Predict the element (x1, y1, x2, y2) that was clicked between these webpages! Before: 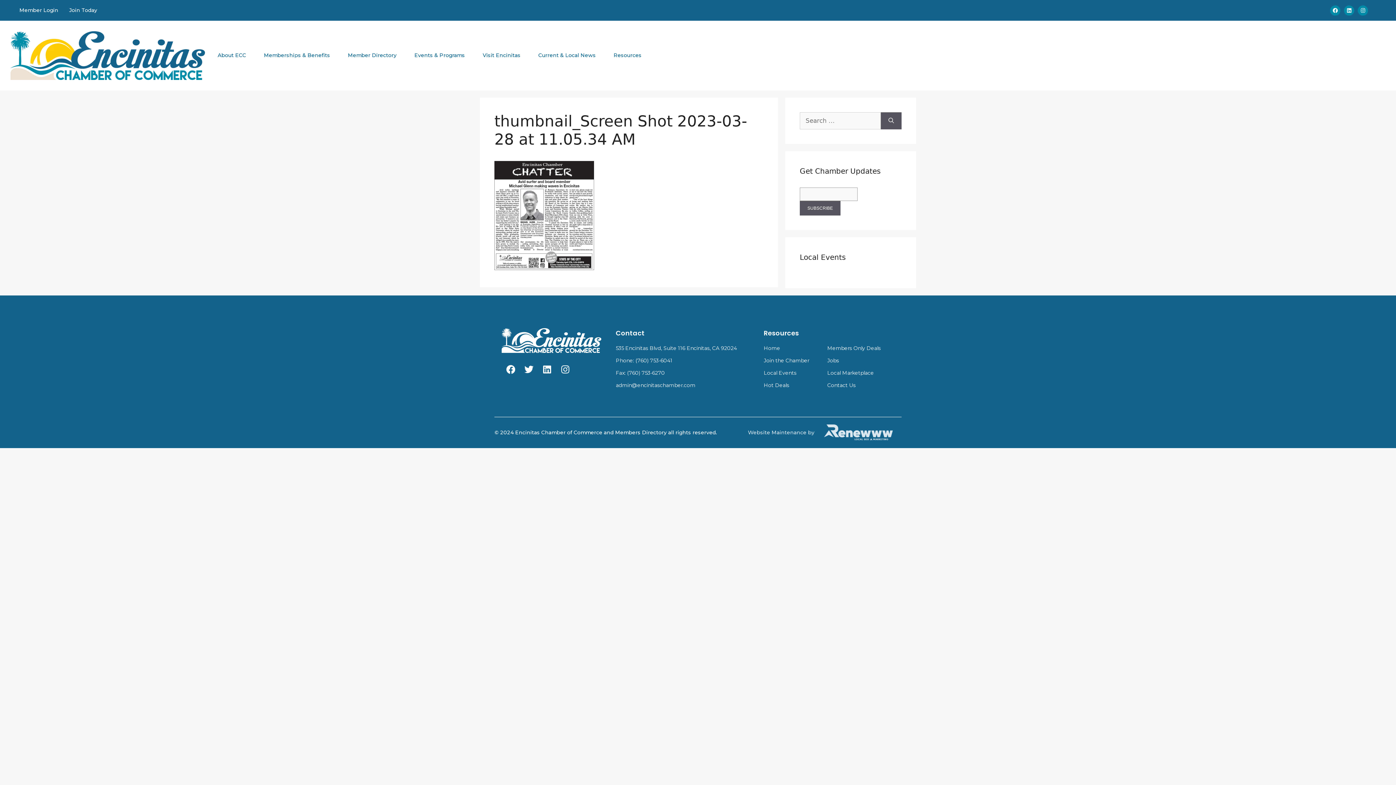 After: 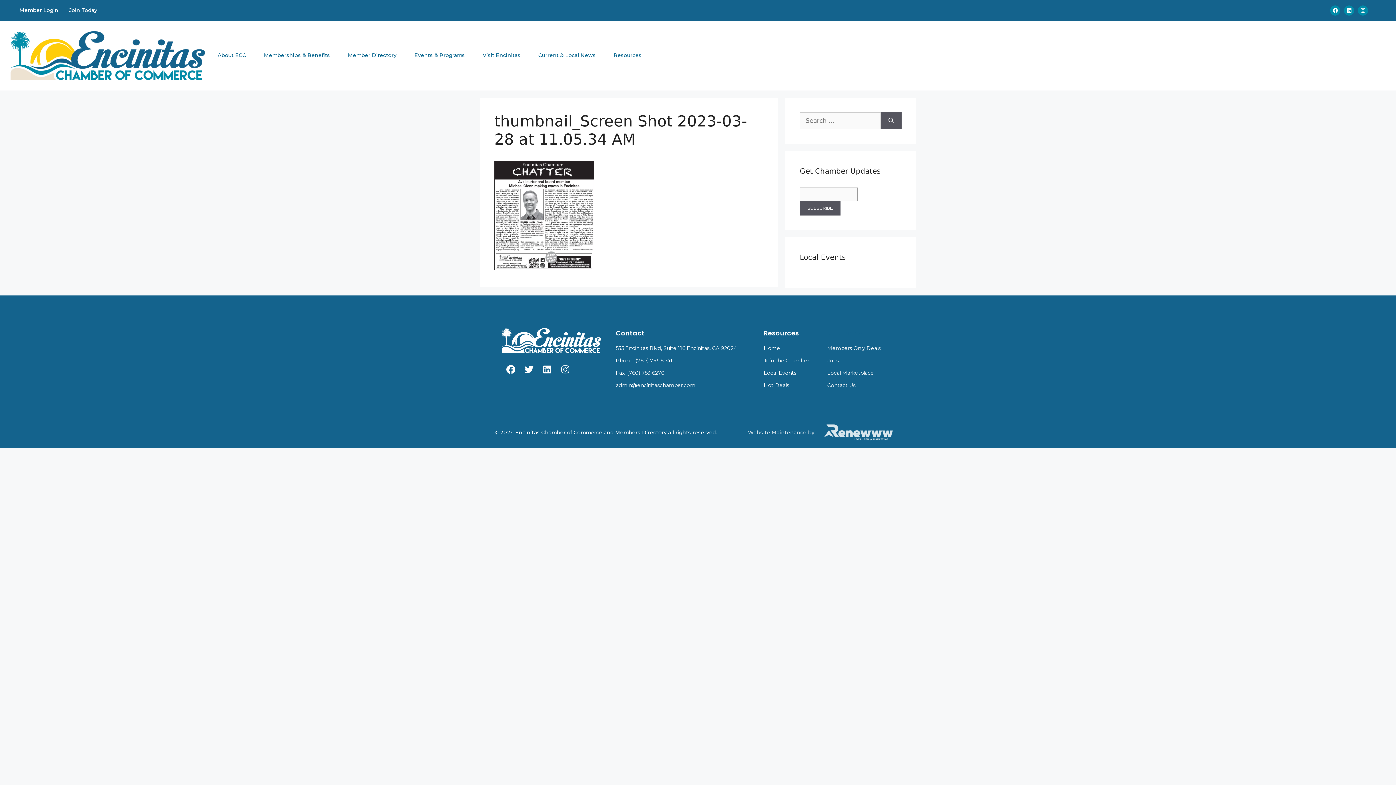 Action: label: Hot Deals bbox: (763, 382, 789, 388)